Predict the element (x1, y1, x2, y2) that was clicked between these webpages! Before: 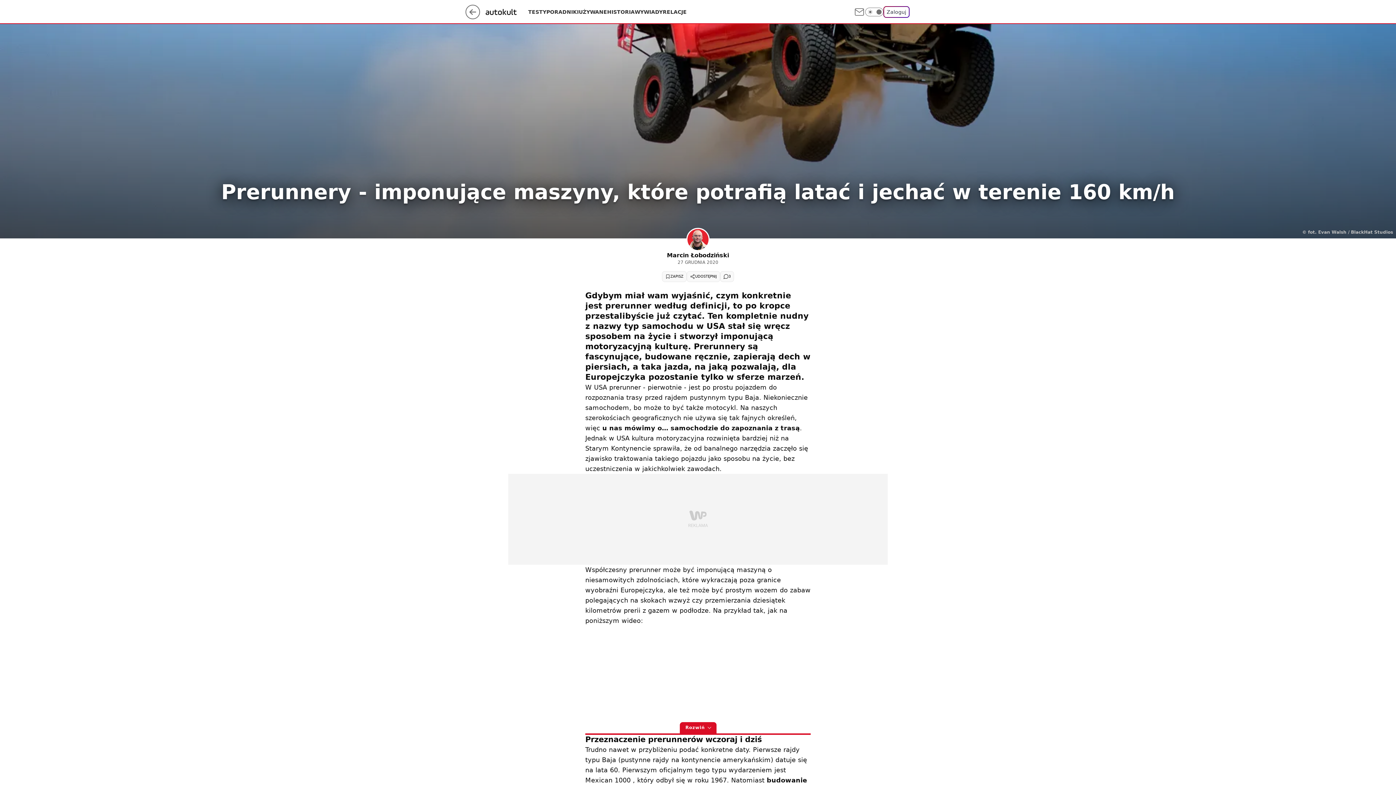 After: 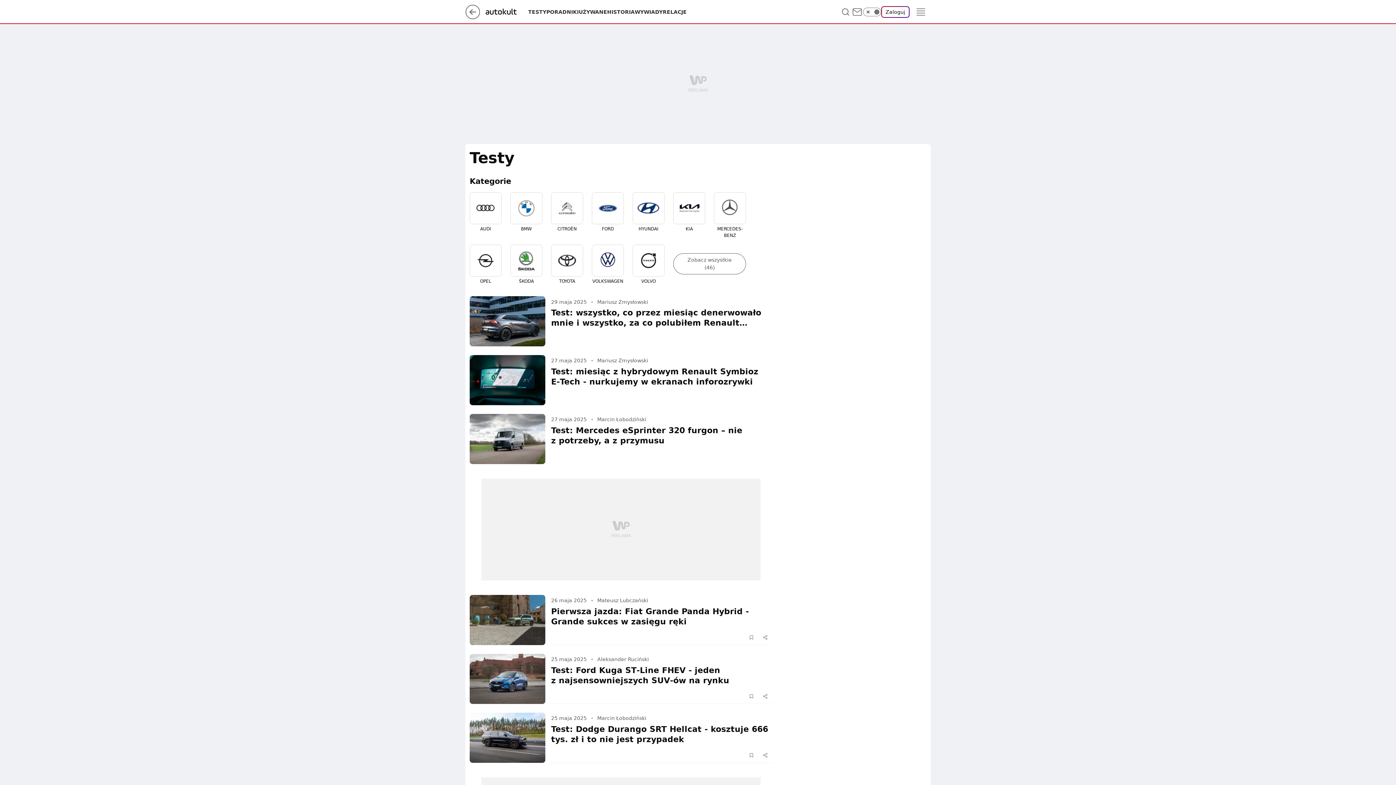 Action: label: TESTY bbox: (528, 8, 546, 15)